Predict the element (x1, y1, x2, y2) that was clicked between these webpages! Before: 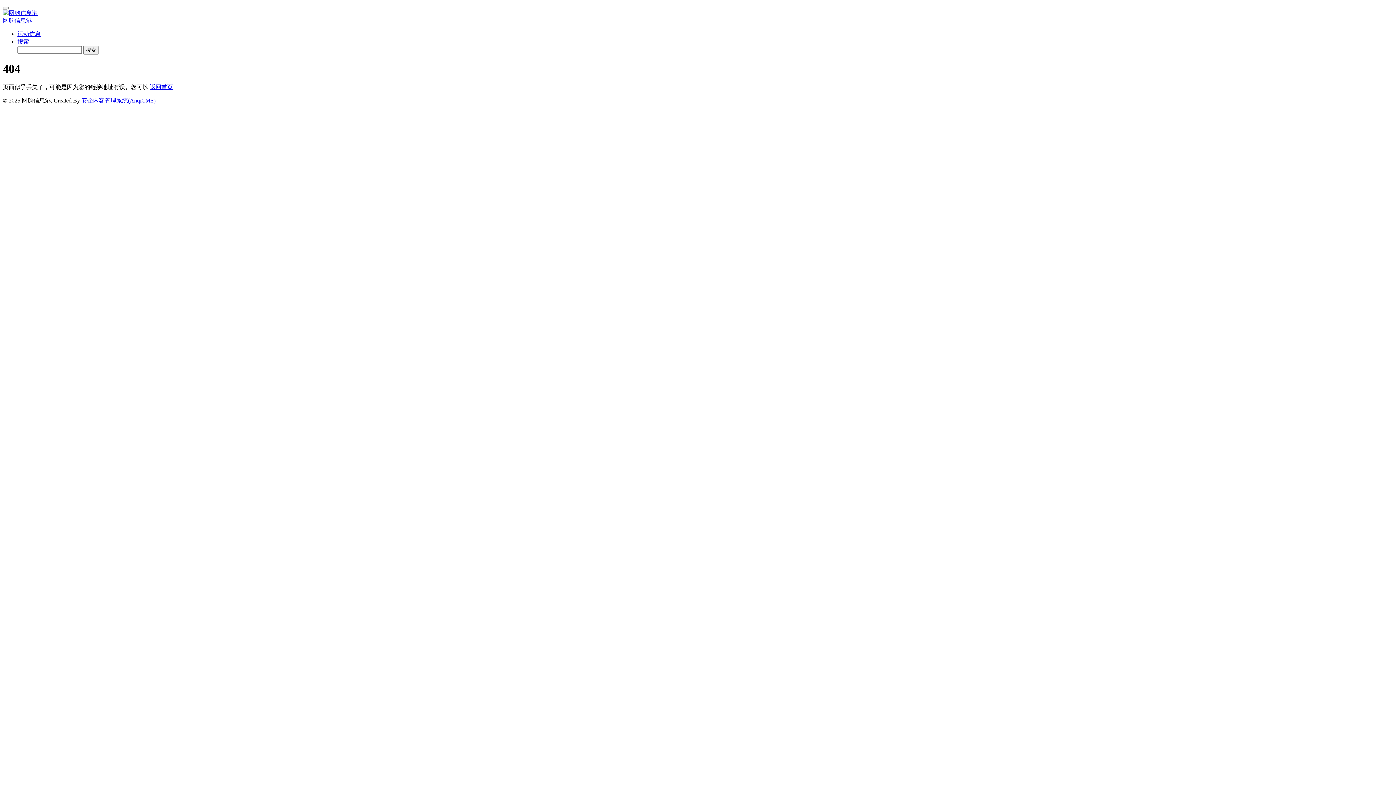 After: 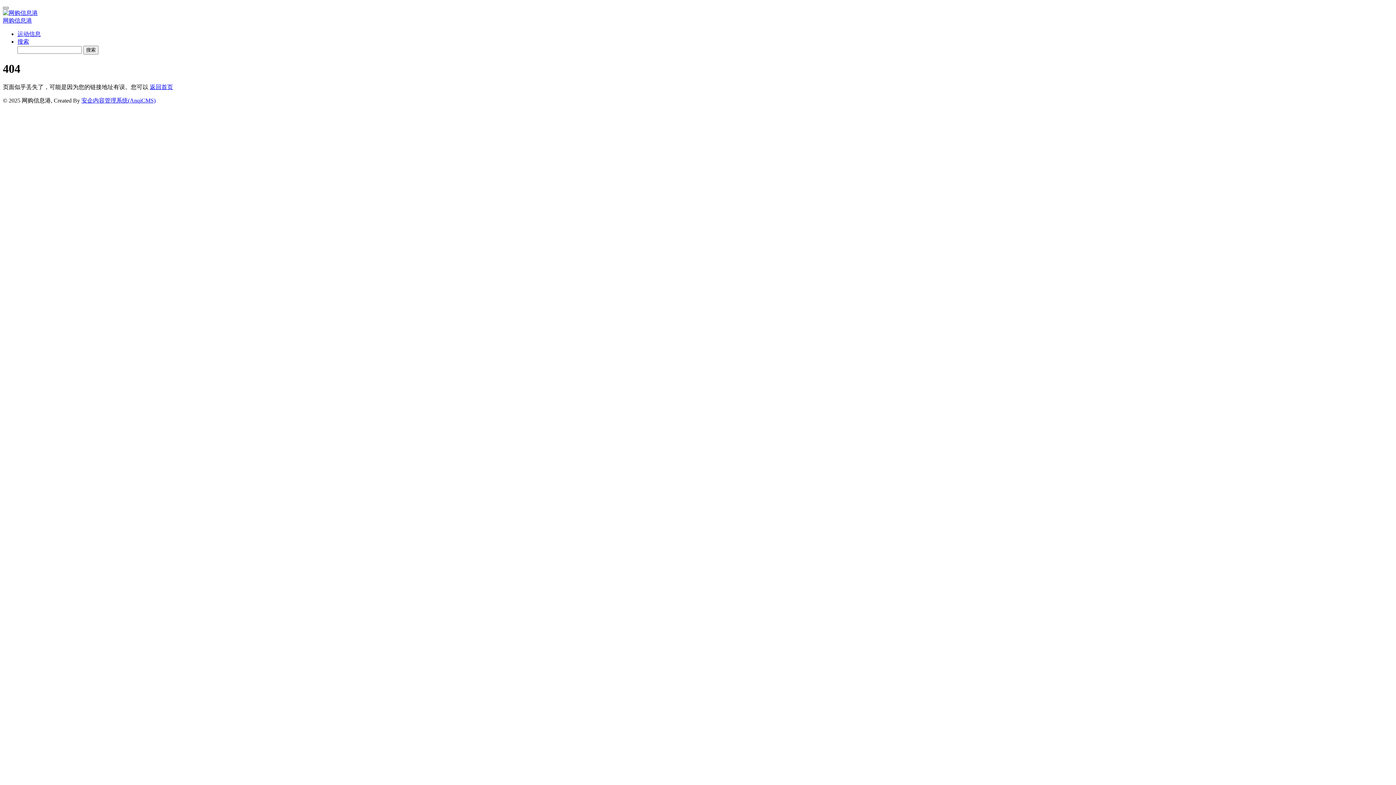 Action: bbox: (2, 6, 8, 9)